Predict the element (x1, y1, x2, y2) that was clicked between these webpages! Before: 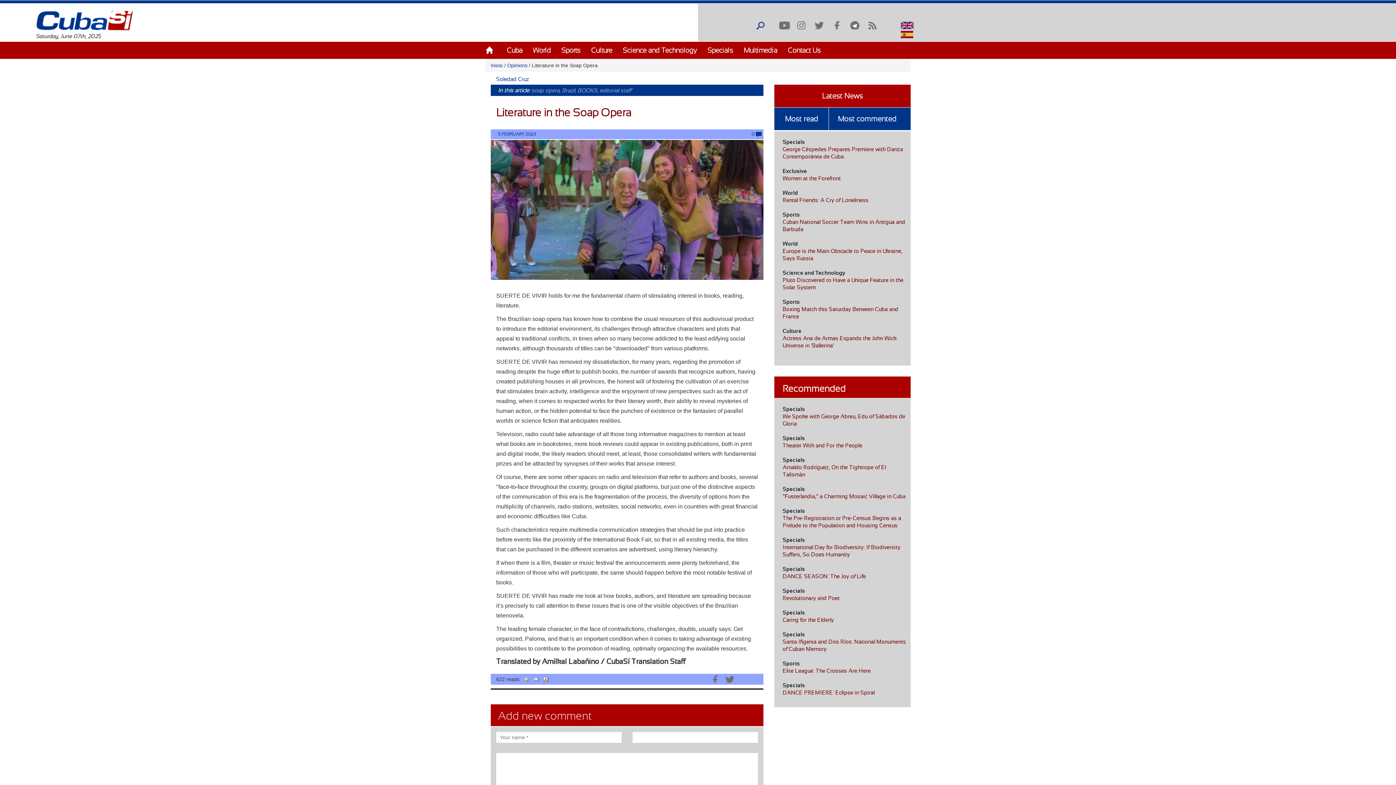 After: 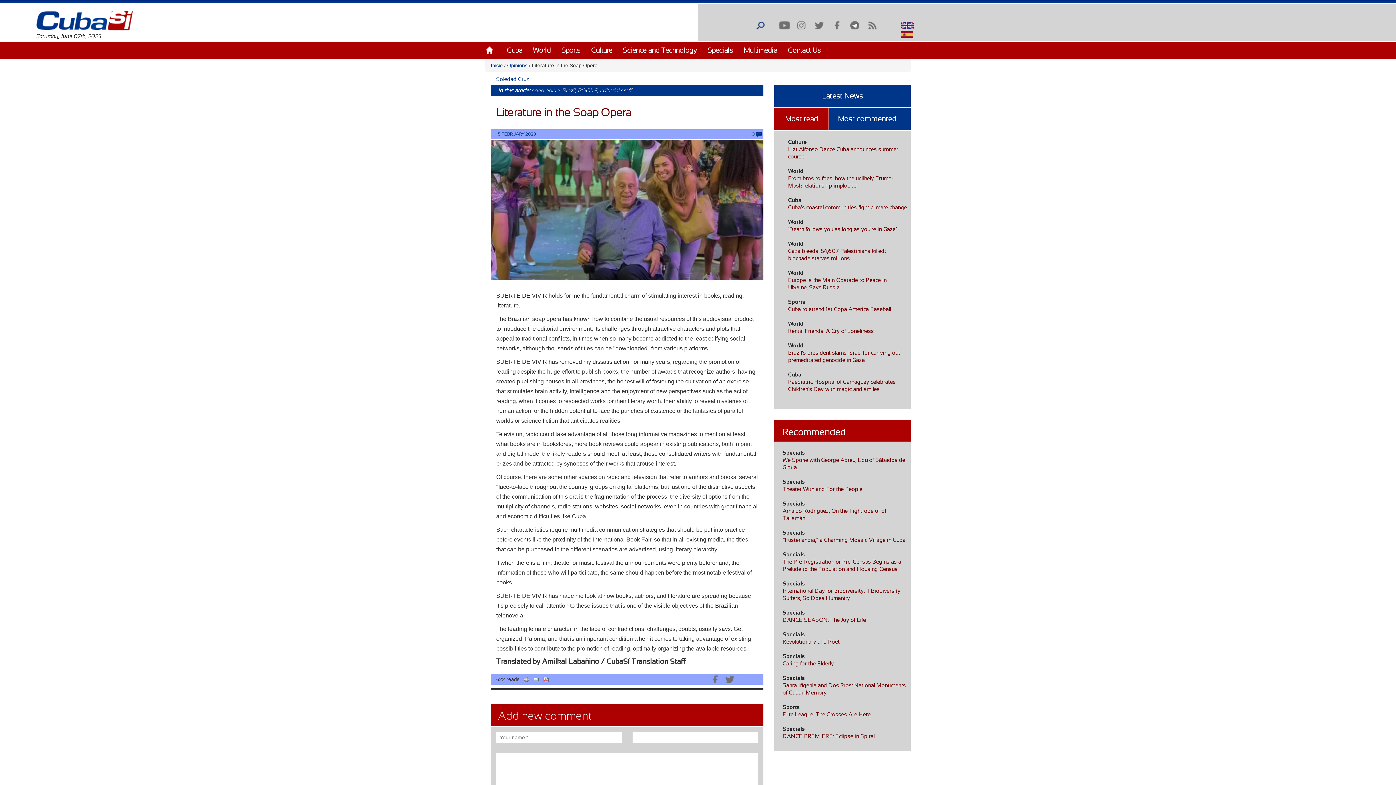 Action: bbox: (785, 109, 818, 128) label: Most read